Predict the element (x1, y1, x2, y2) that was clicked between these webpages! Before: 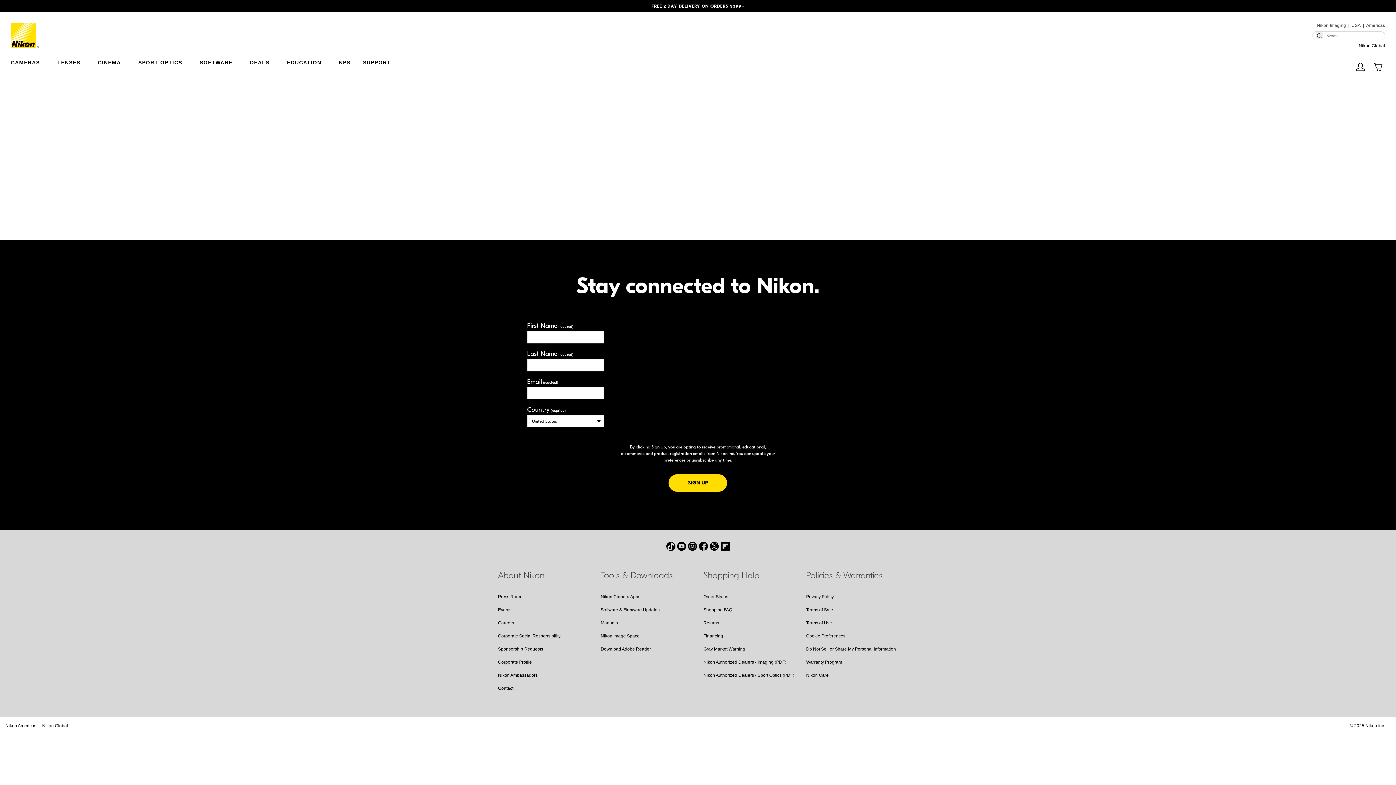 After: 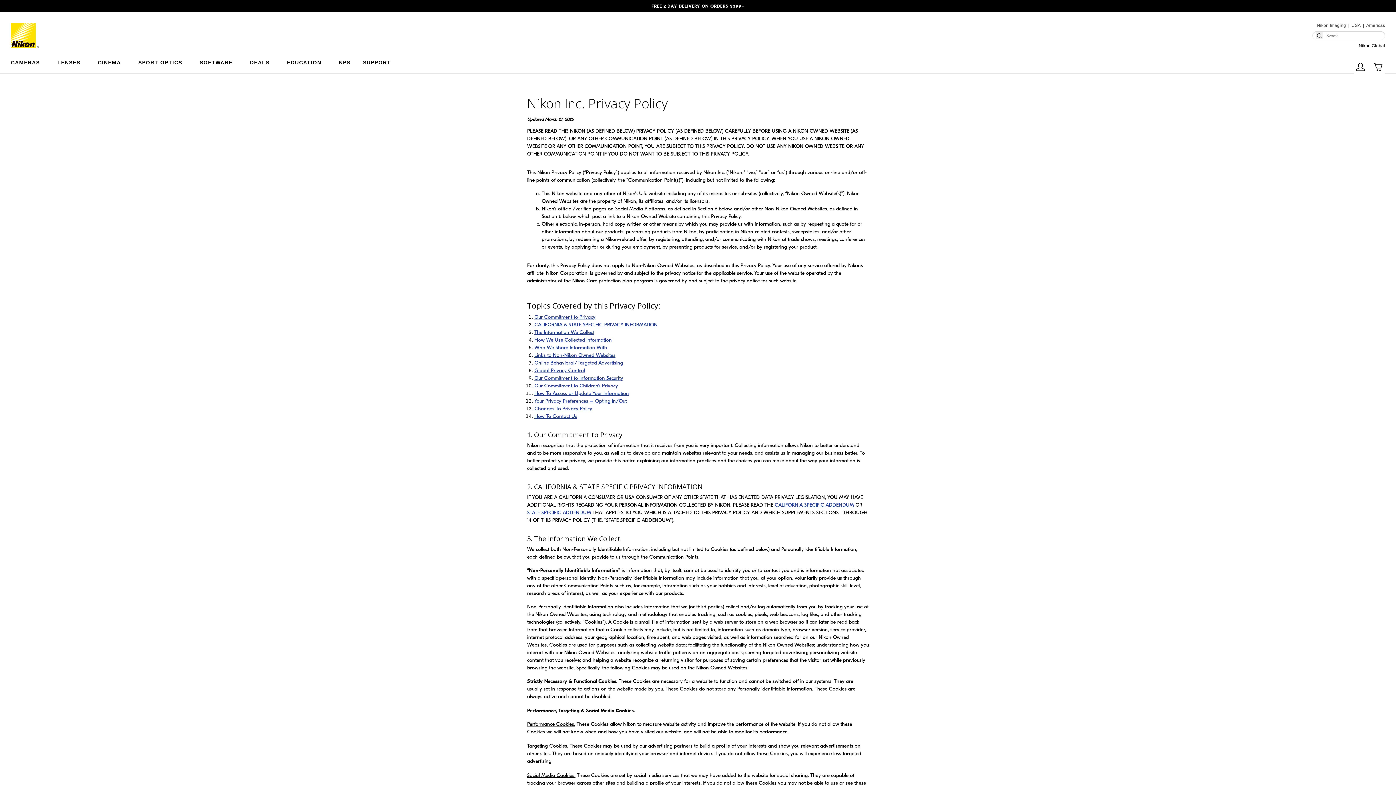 Action: bbox: (806, 594, 833, 599) label: Privacy Policy